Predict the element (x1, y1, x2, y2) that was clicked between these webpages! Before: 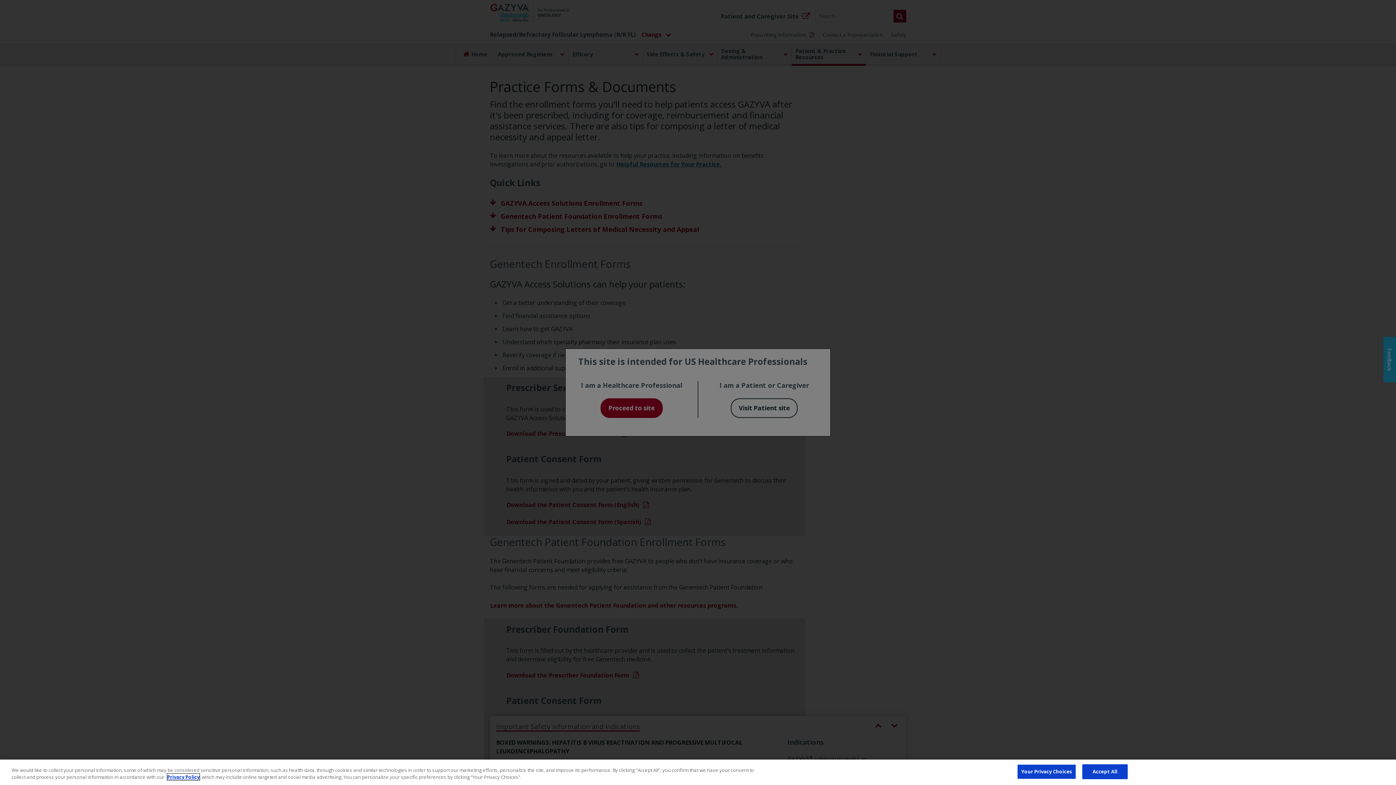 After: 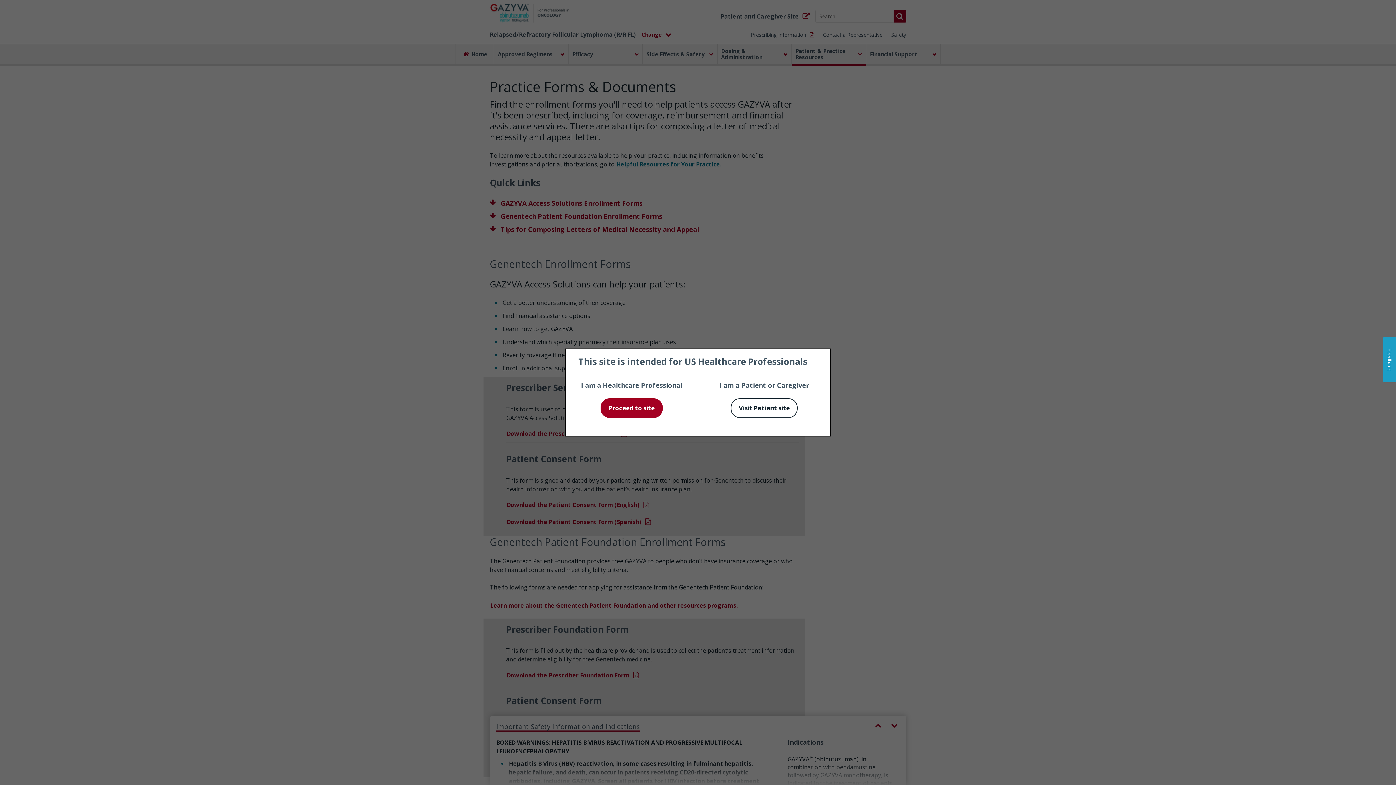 Action: label: Accept All bbox: (1082, 764, 1128, 779)